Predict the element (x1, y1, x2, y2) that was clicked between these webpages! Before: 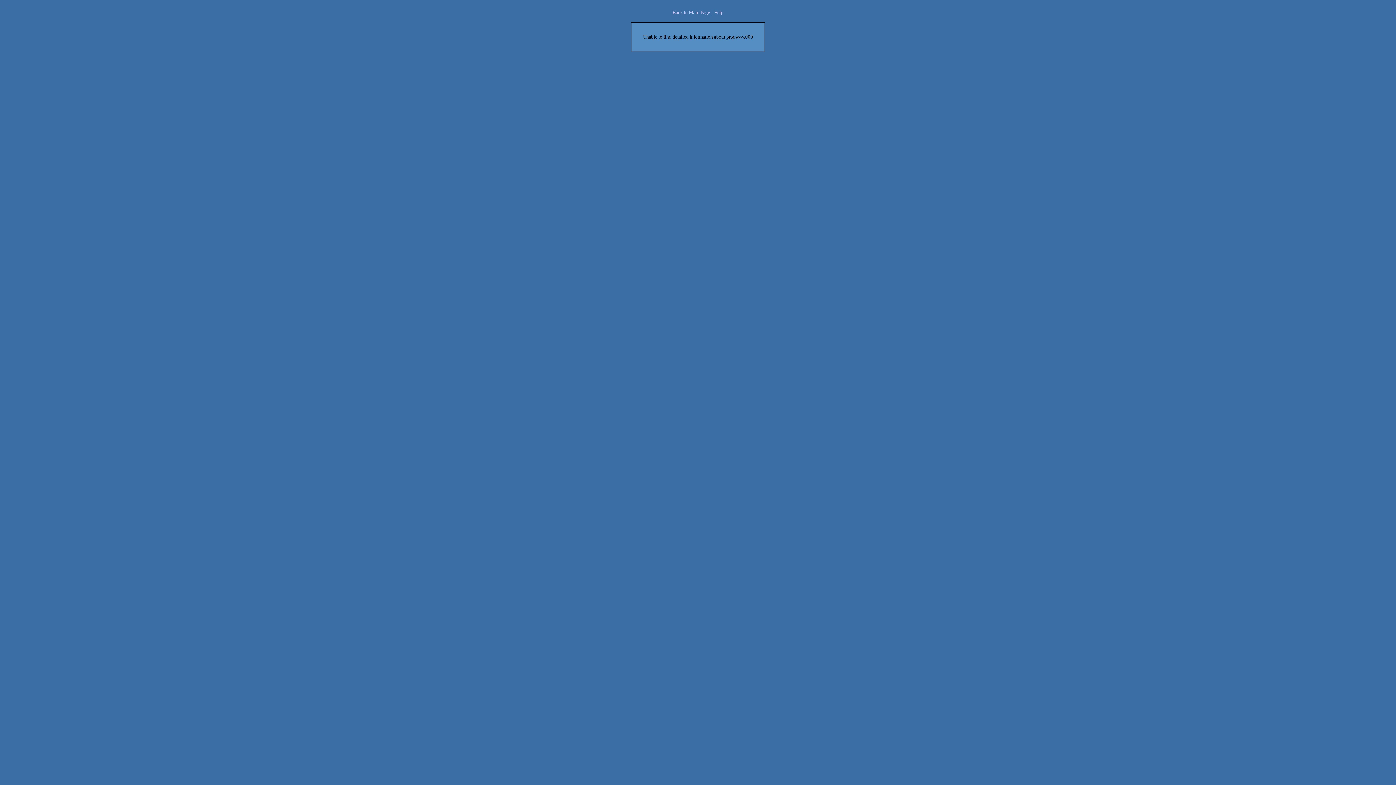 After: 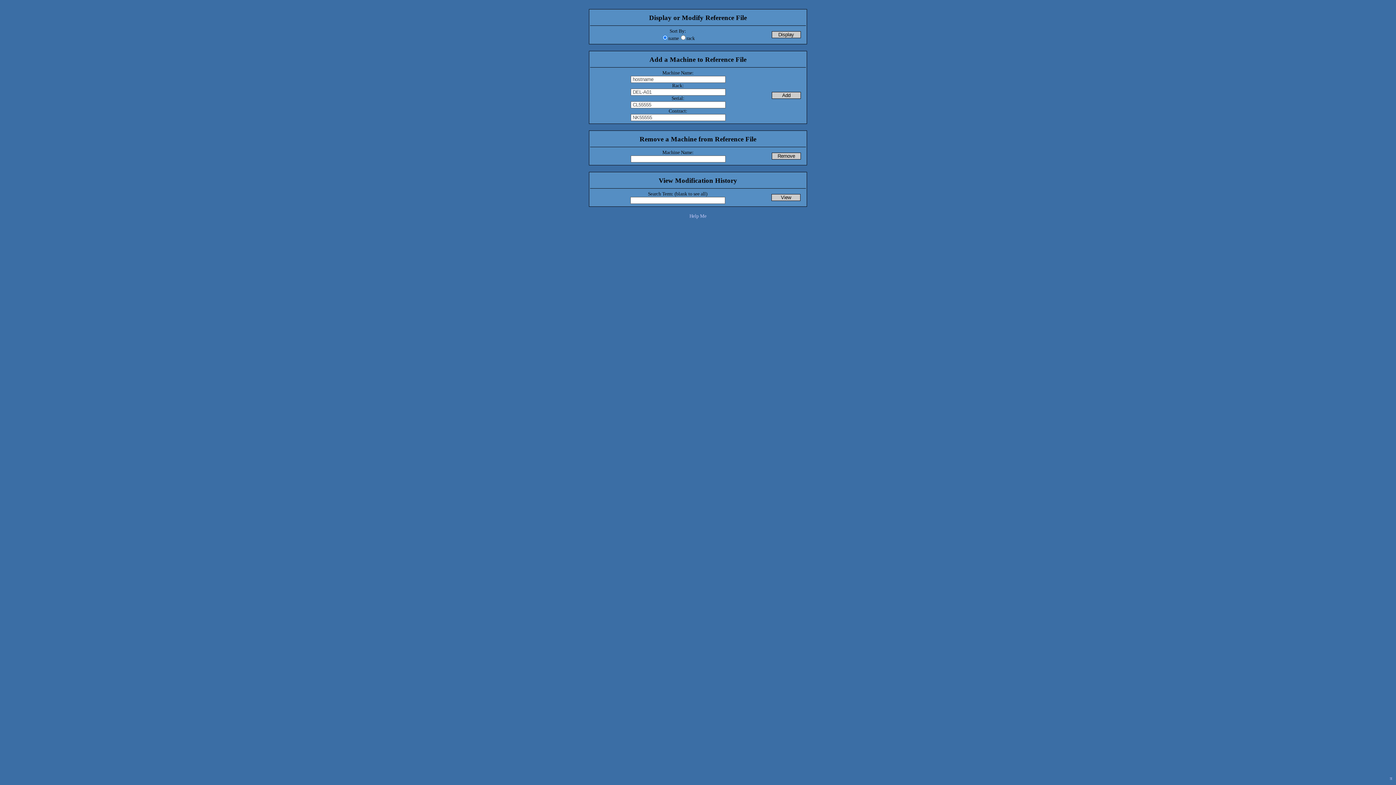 Action: label: Back to Main Page bbox: (672, 9, 710, 15)